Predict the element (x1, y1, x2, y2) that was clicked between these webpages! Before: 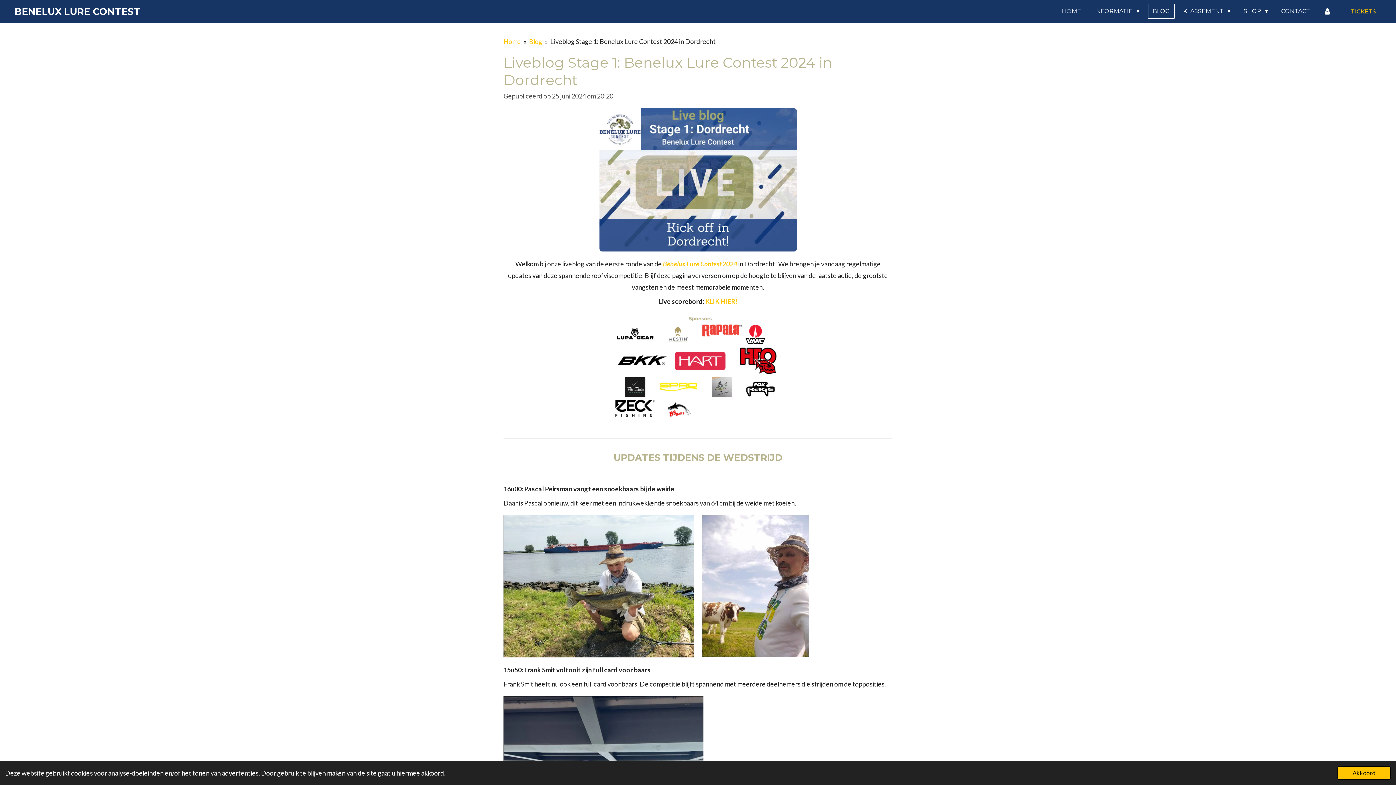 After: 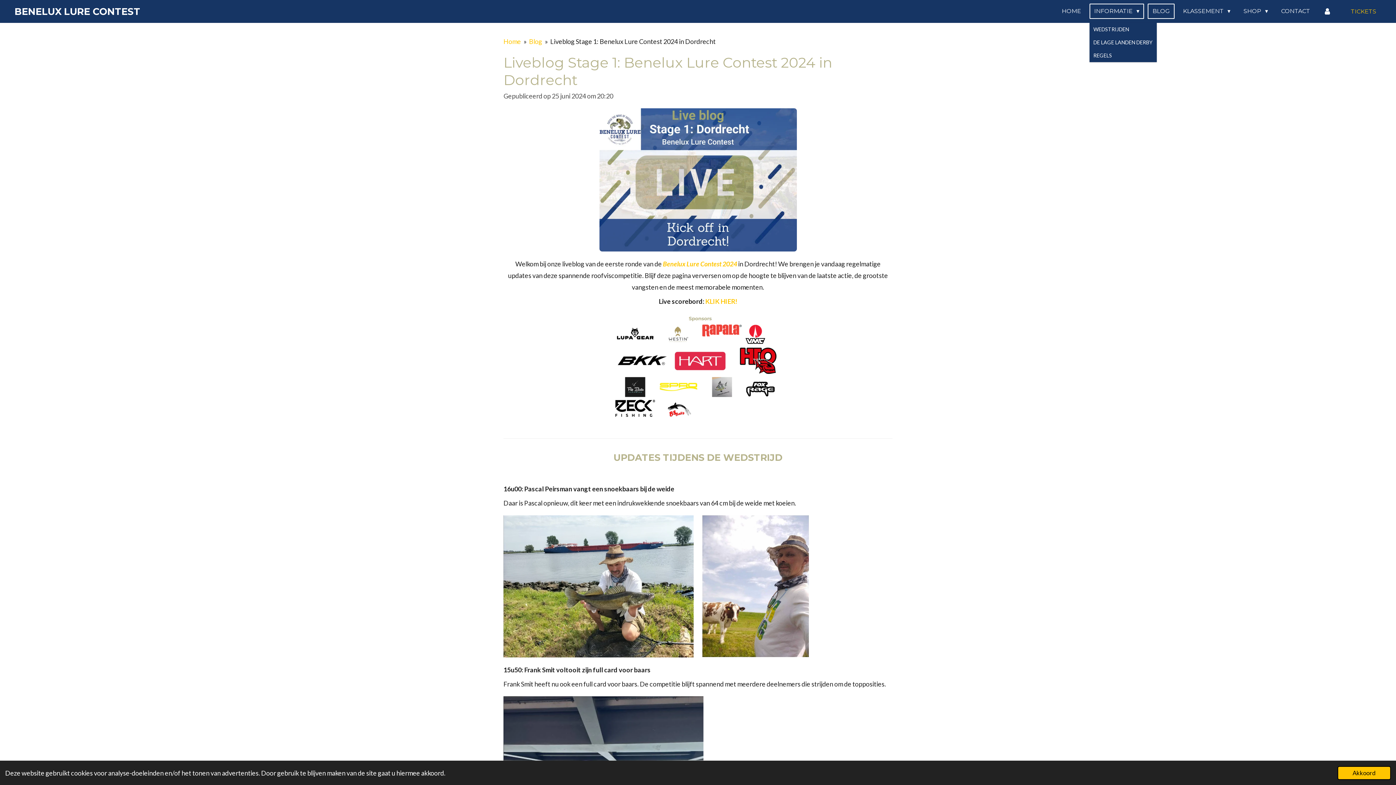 Action: label: INFORMATIE  bbox: (1089, 3, 1144, 18)